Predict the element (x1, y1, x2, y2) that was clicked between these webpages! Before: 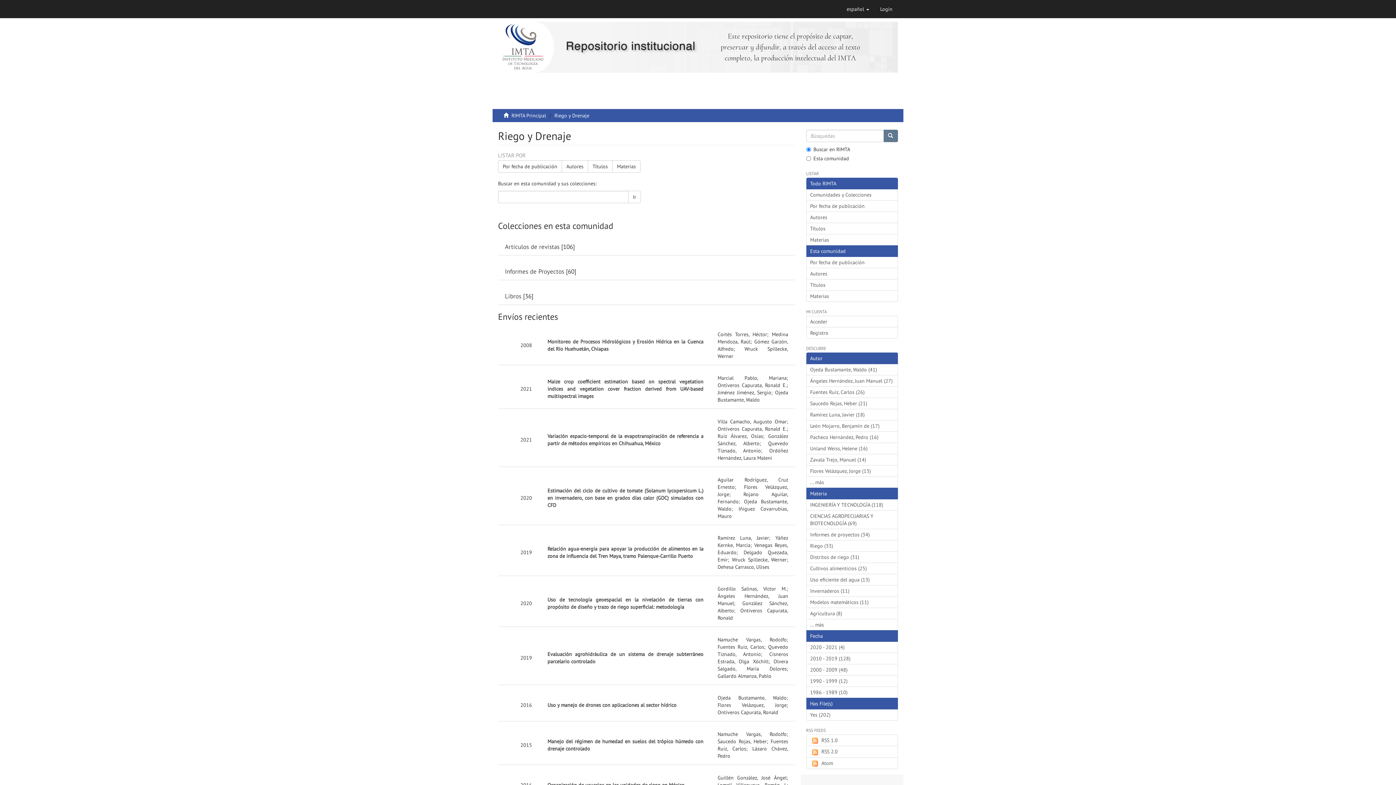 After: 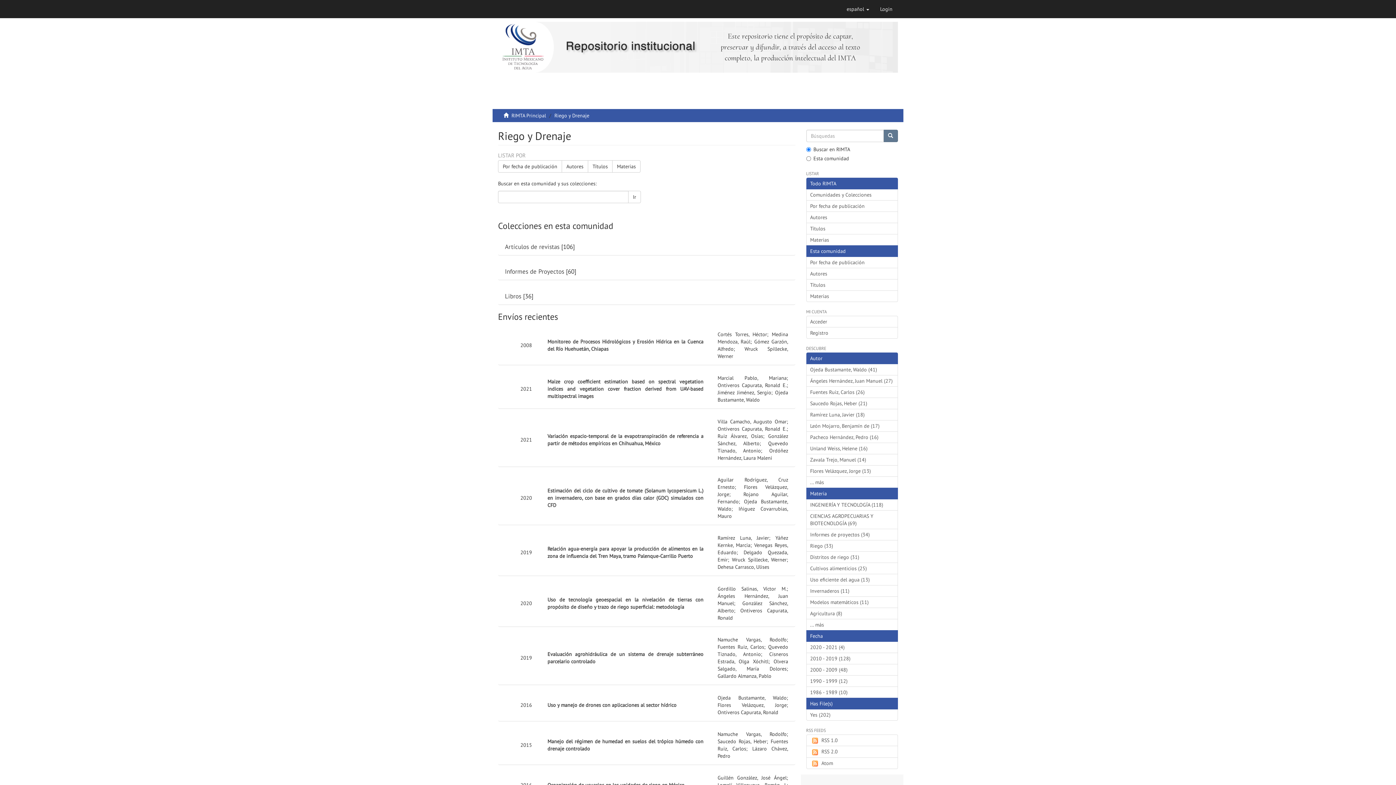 Action: bbox: (806, 352, 898, 364) label: Autor